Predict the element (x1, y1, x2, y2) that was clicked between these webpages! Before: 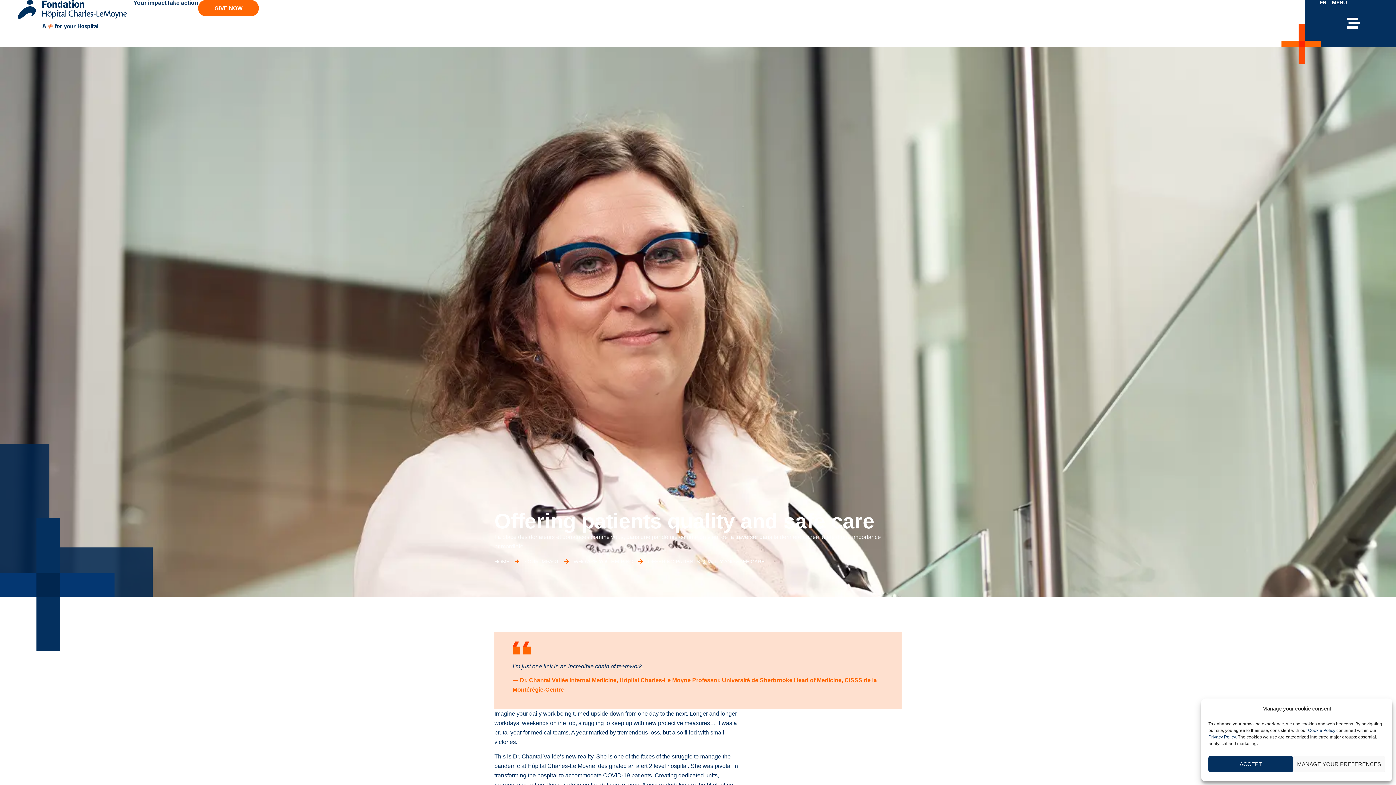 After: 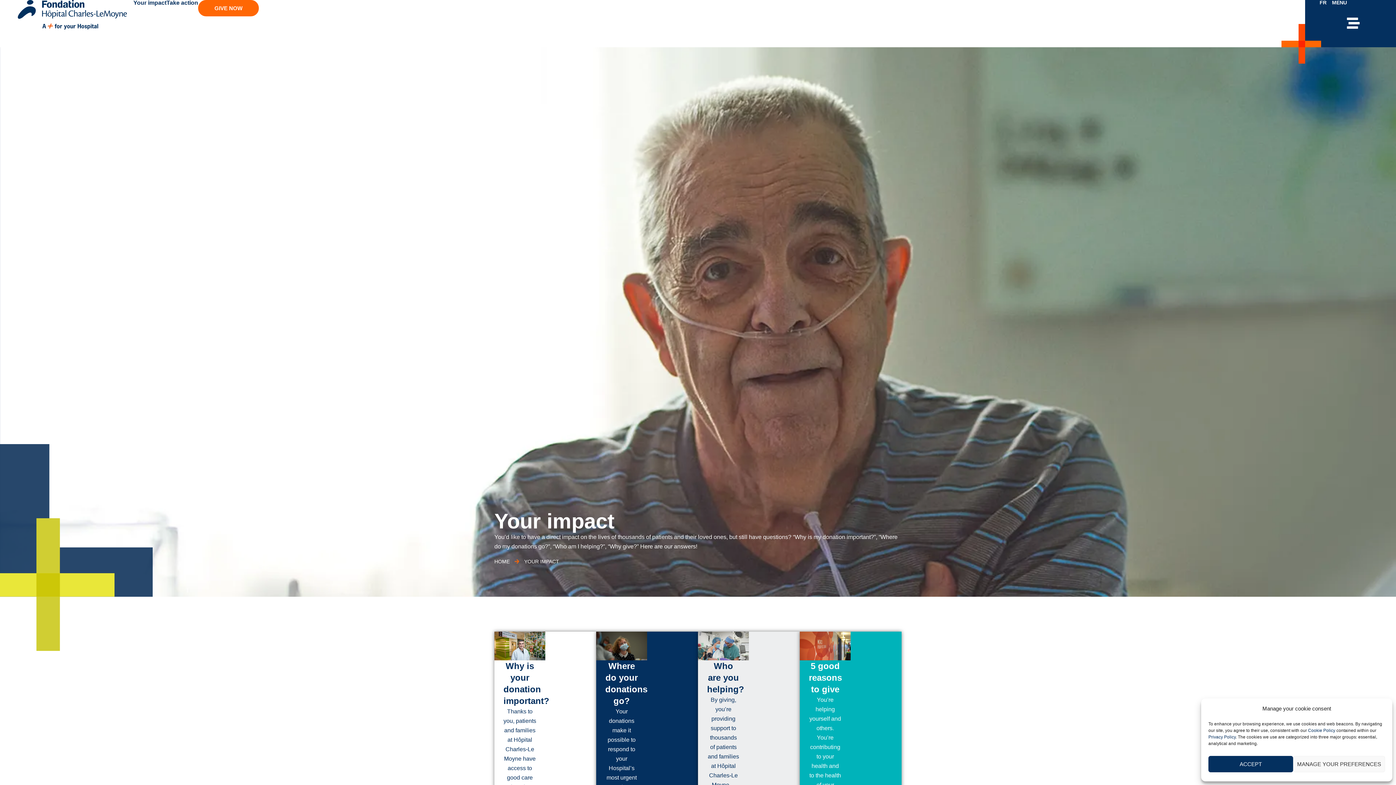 Action: label: Your impact bbox: (133, 0, 166, 5)